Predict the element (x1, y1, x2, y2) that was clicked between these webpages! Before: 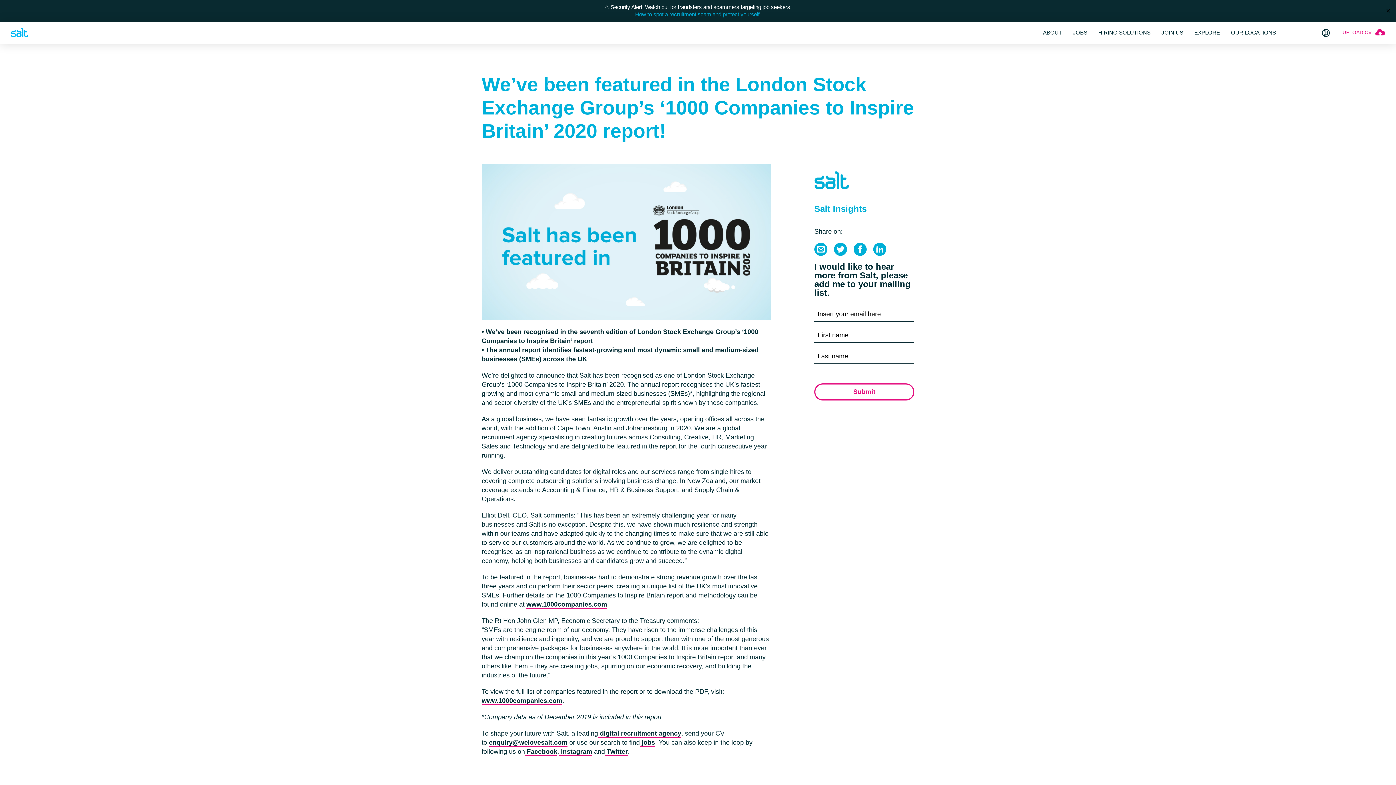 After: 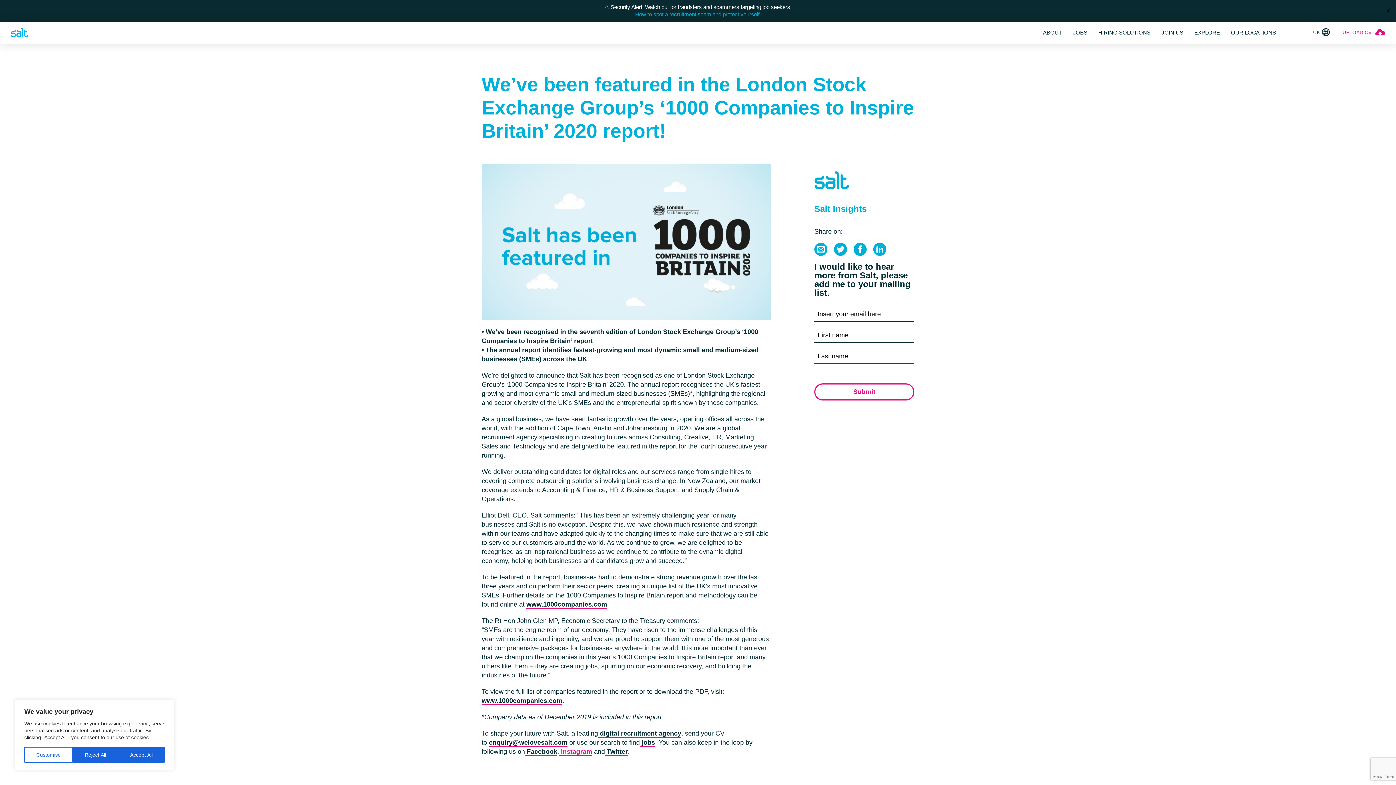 Action: label:  Instagram bbox: (559, 748, 592, 756)